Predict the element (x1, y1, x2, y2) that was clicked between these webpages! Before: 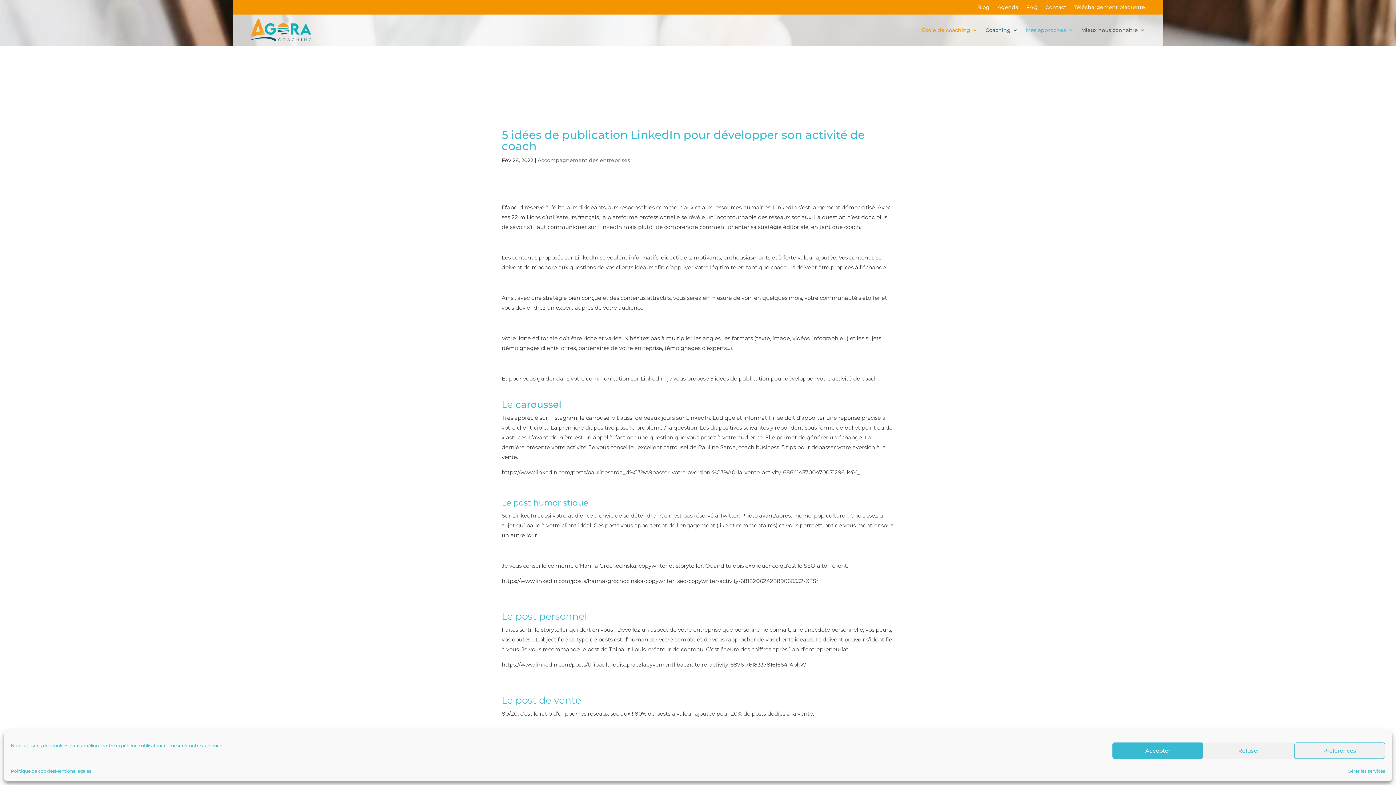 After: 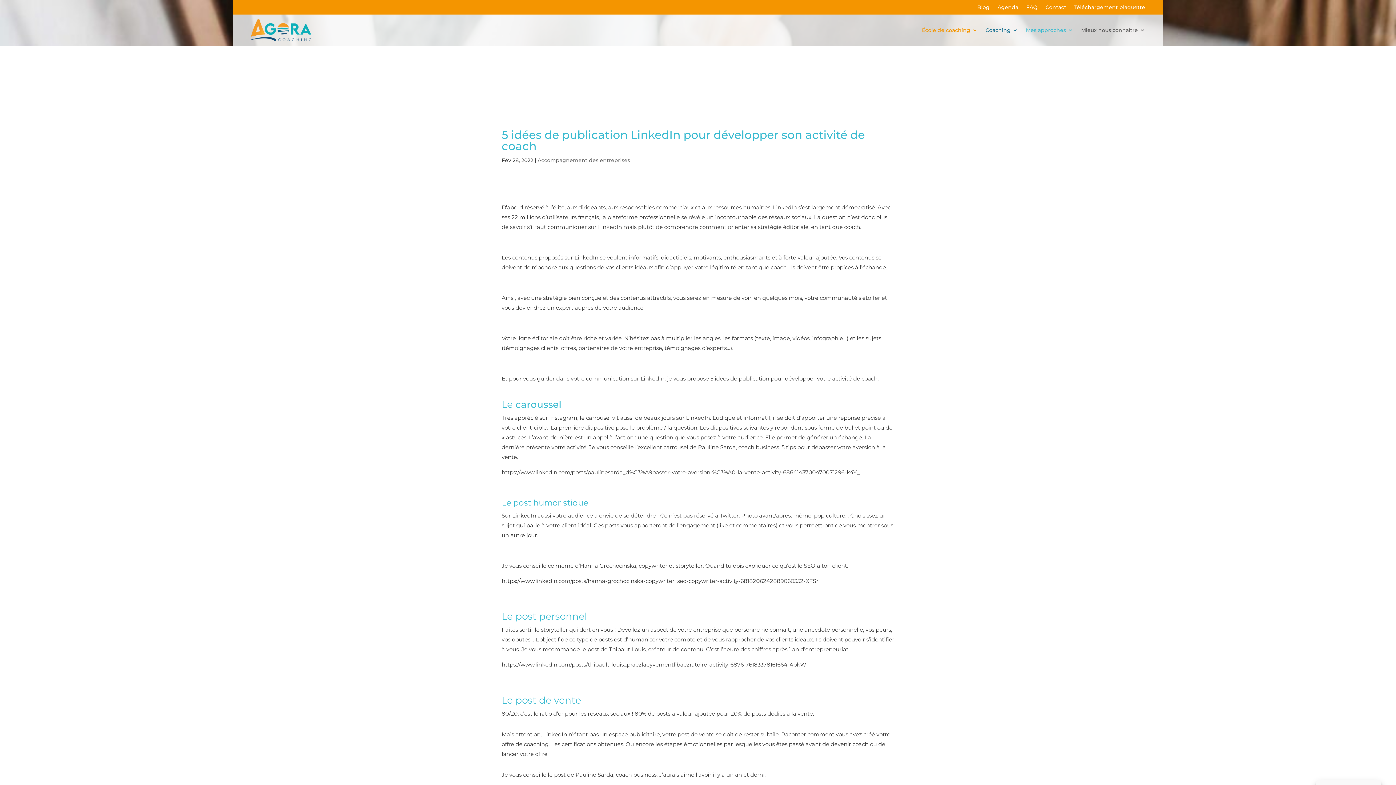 Action: label: Accepter bbox: (1112, 742, 1203, 759)